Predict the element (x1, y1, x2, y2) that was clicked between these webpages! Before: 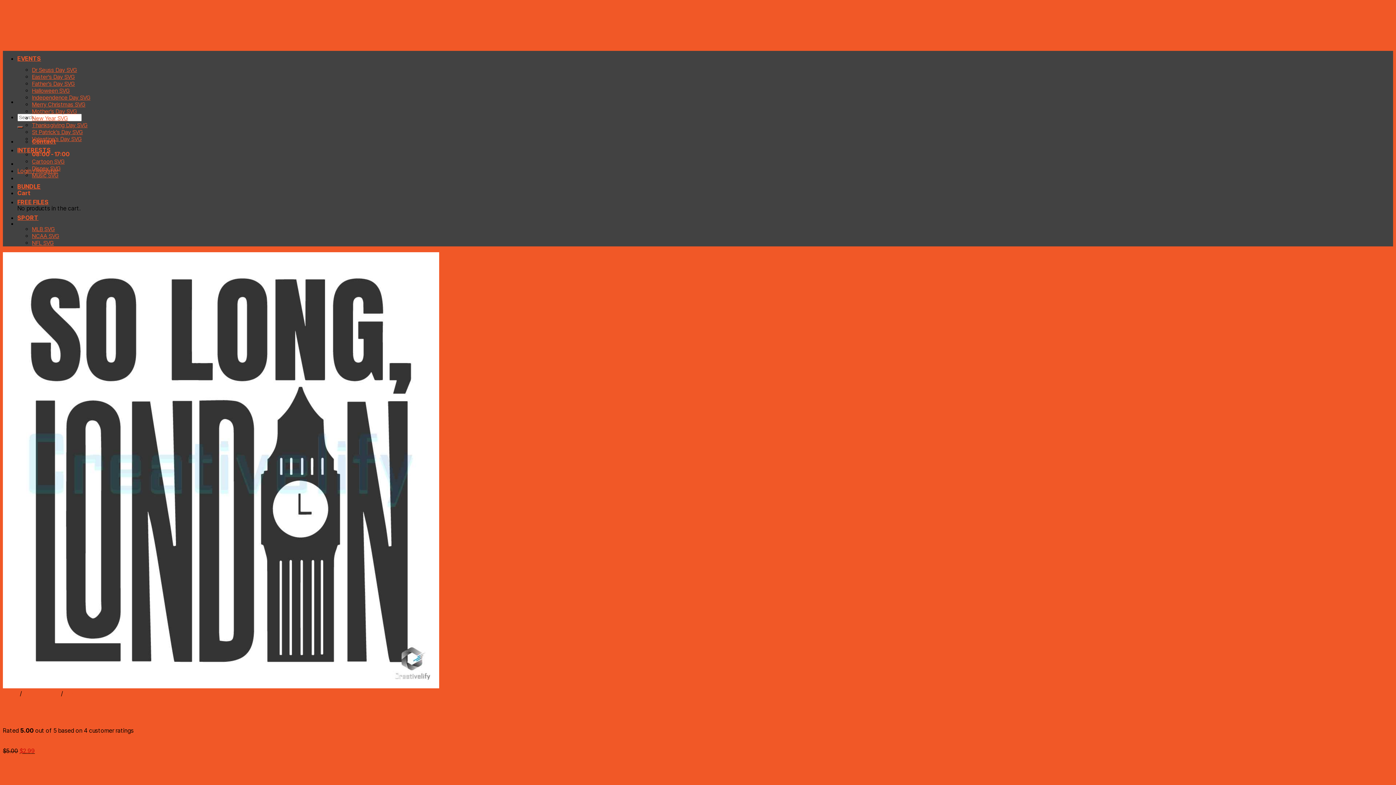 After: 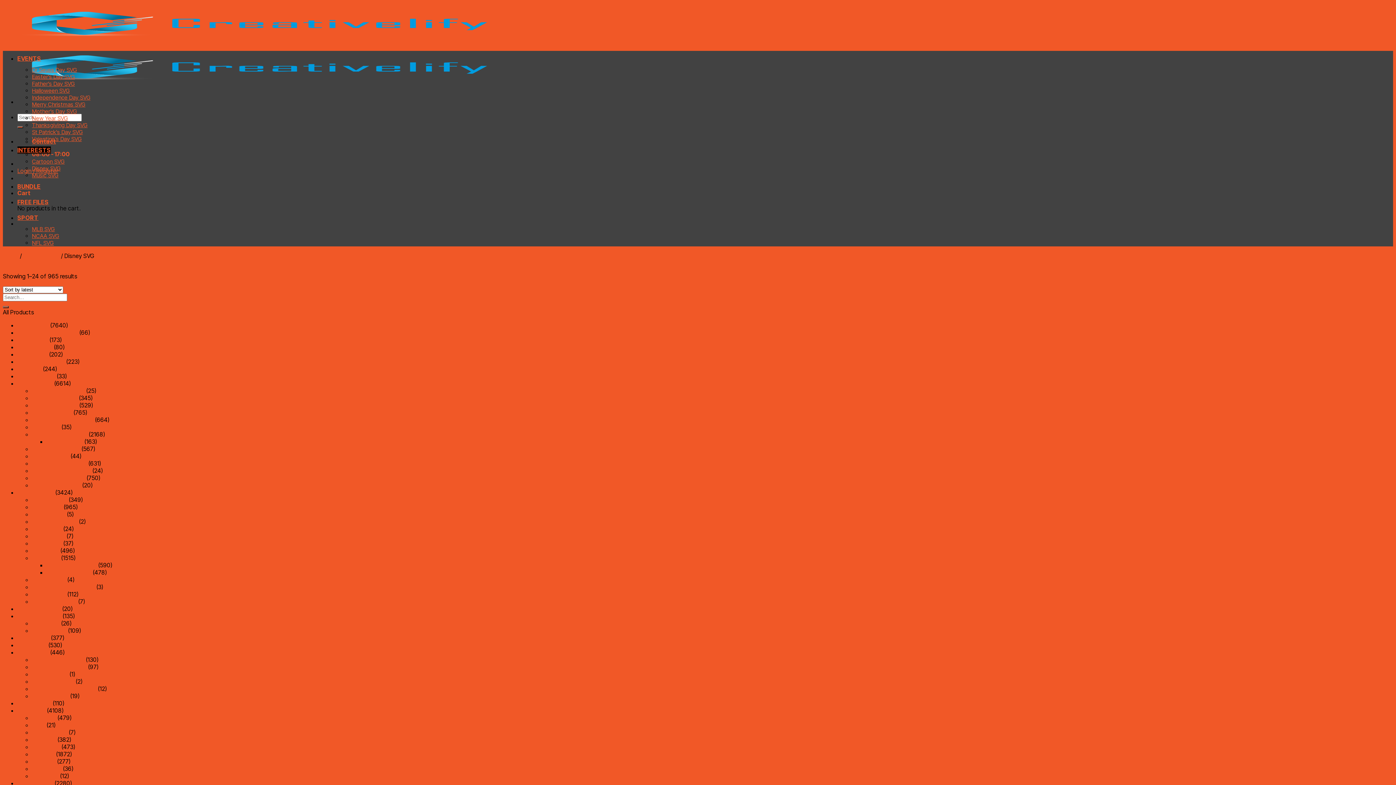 Action: bbox: (32, 165, 60, 172) label: Disney SVG